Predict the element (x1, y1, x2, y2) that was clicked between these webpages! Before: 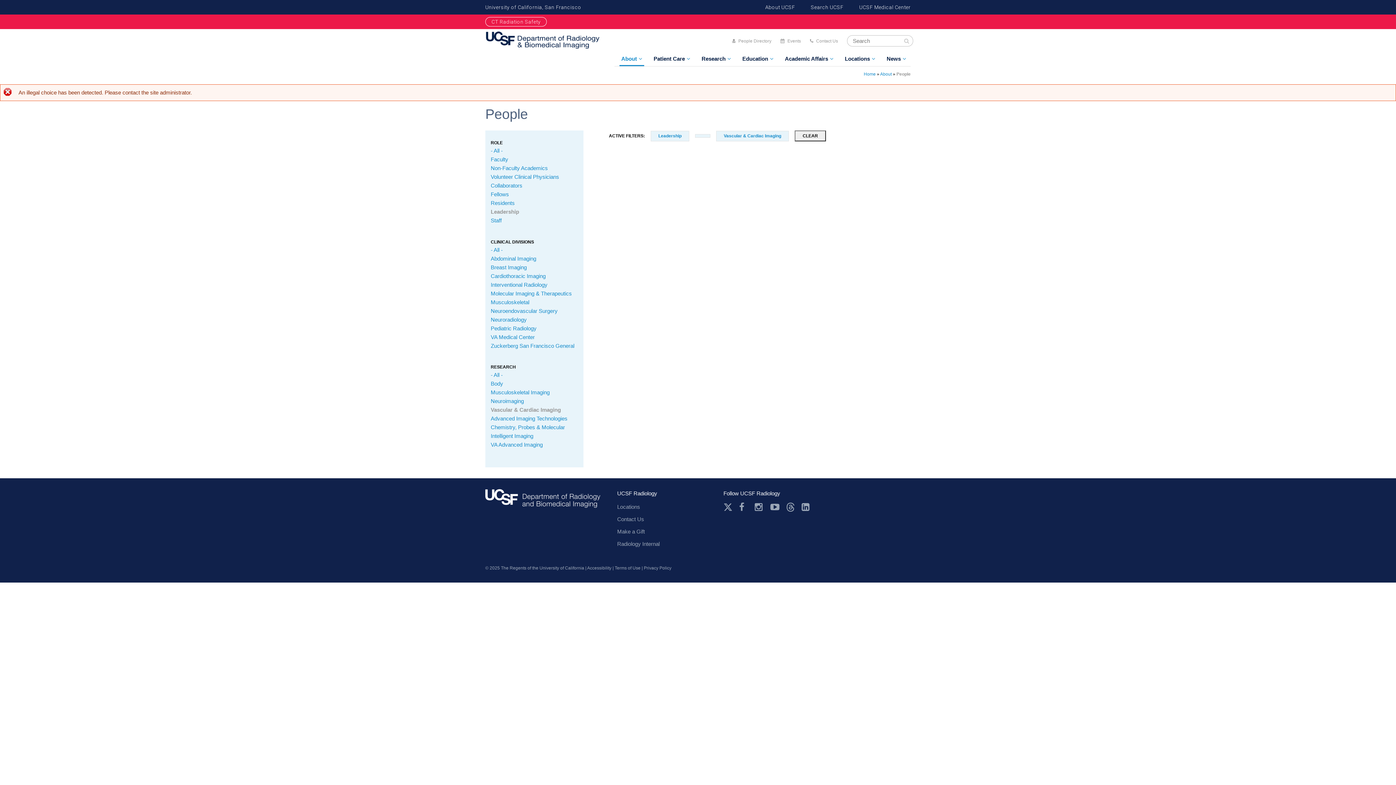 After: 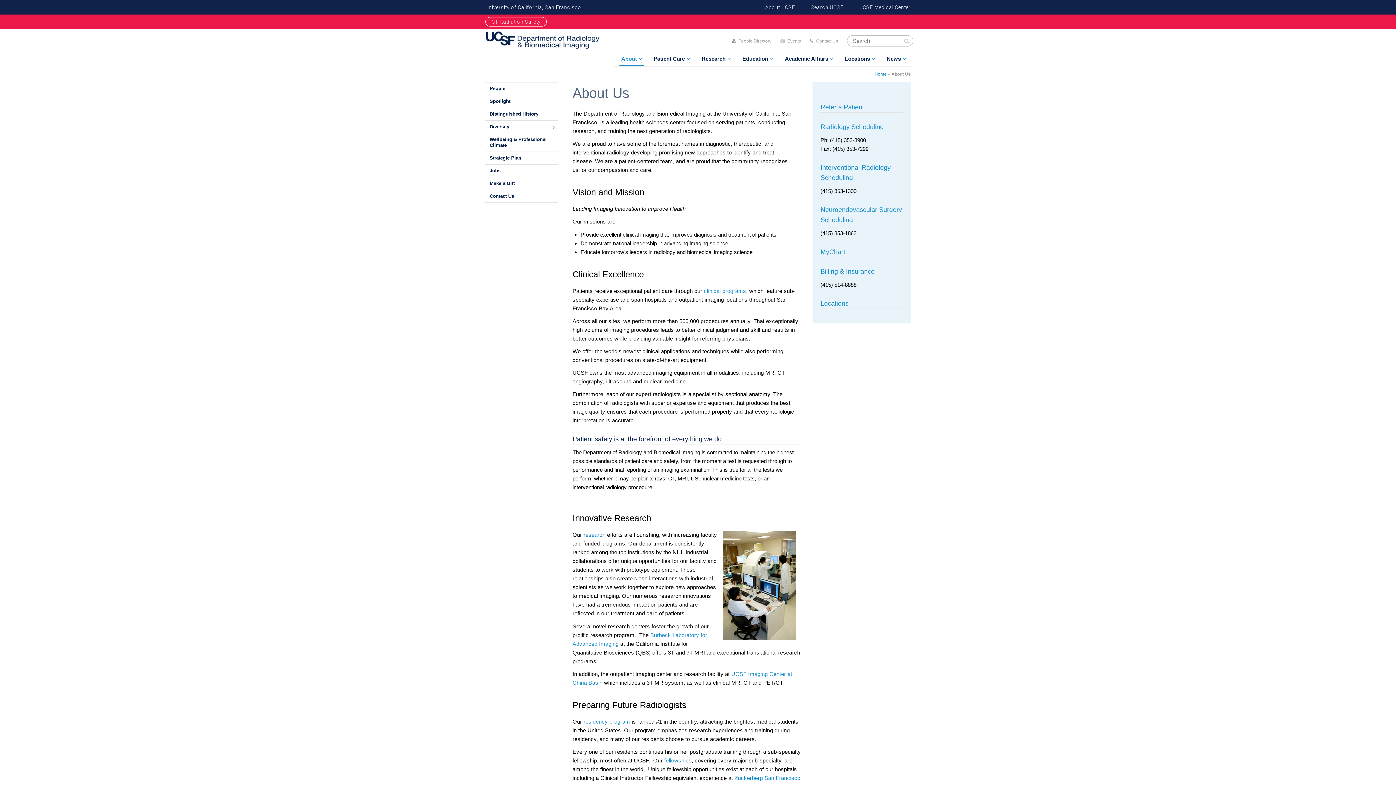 Action: label: About bbox: (619, 52, 644, 66)